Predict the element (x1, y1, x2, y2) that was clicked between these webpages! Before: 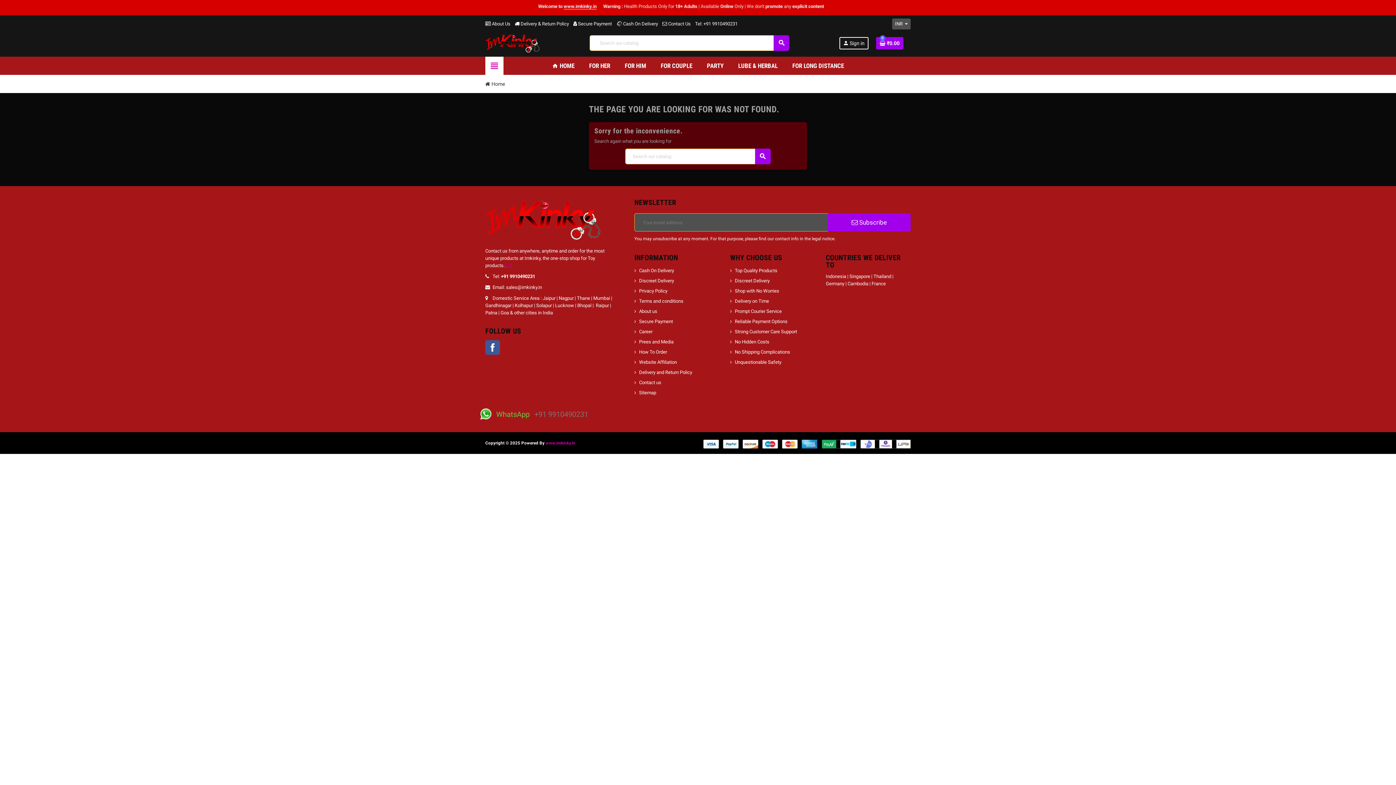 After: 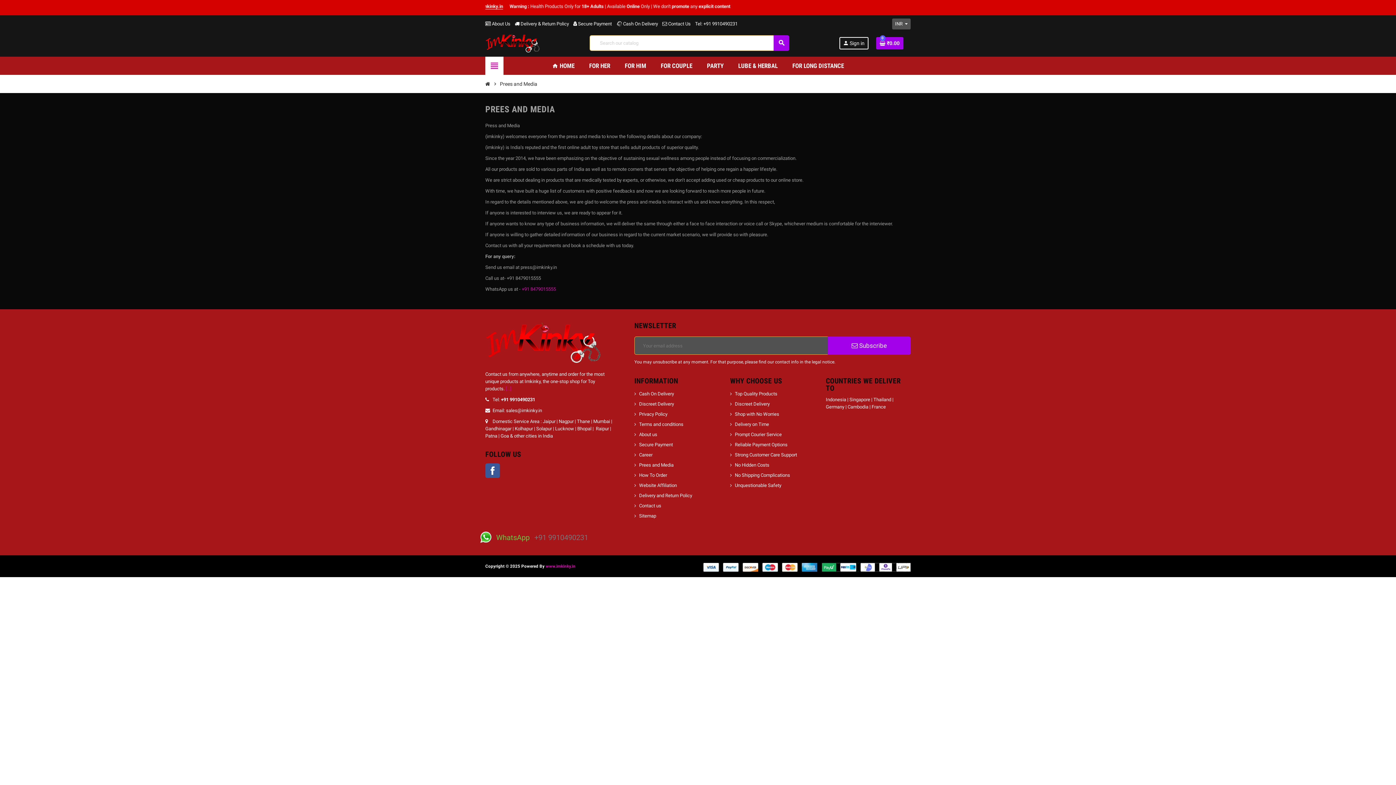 Action: bbox: (634, 339, 673, 344) label: Prees and Media